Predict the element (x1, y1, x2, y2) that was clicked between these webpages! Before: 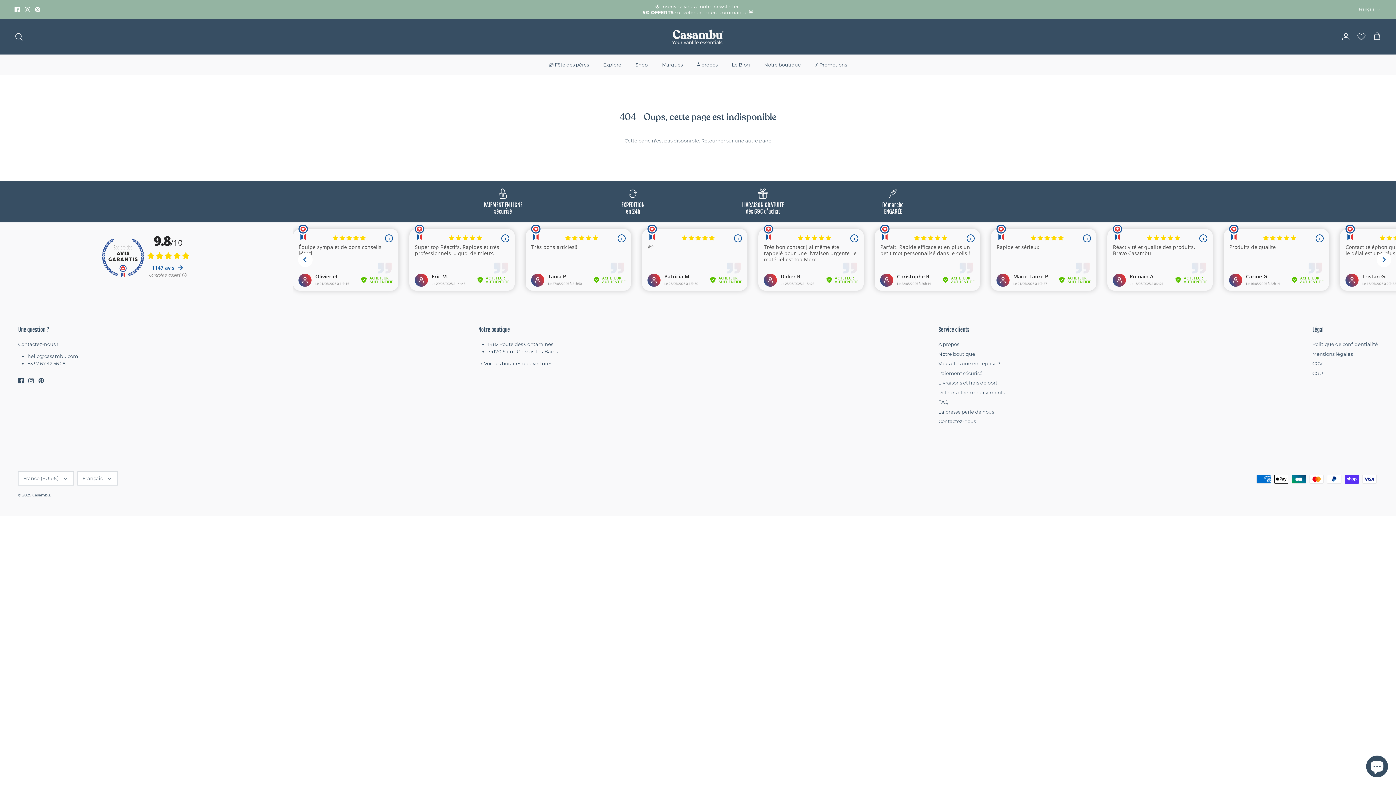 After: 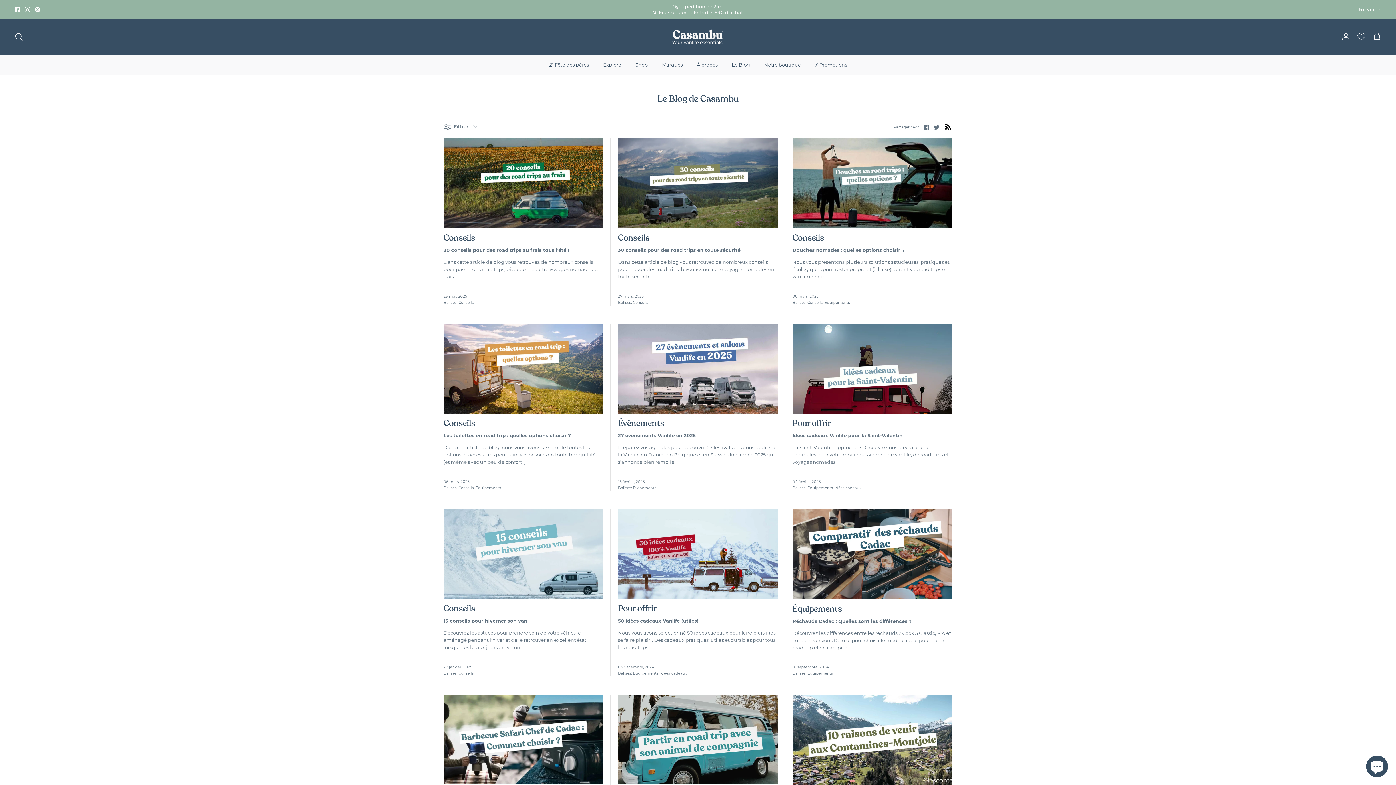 Action: label: Le Blog bbox: (725, 54, 756, 74)